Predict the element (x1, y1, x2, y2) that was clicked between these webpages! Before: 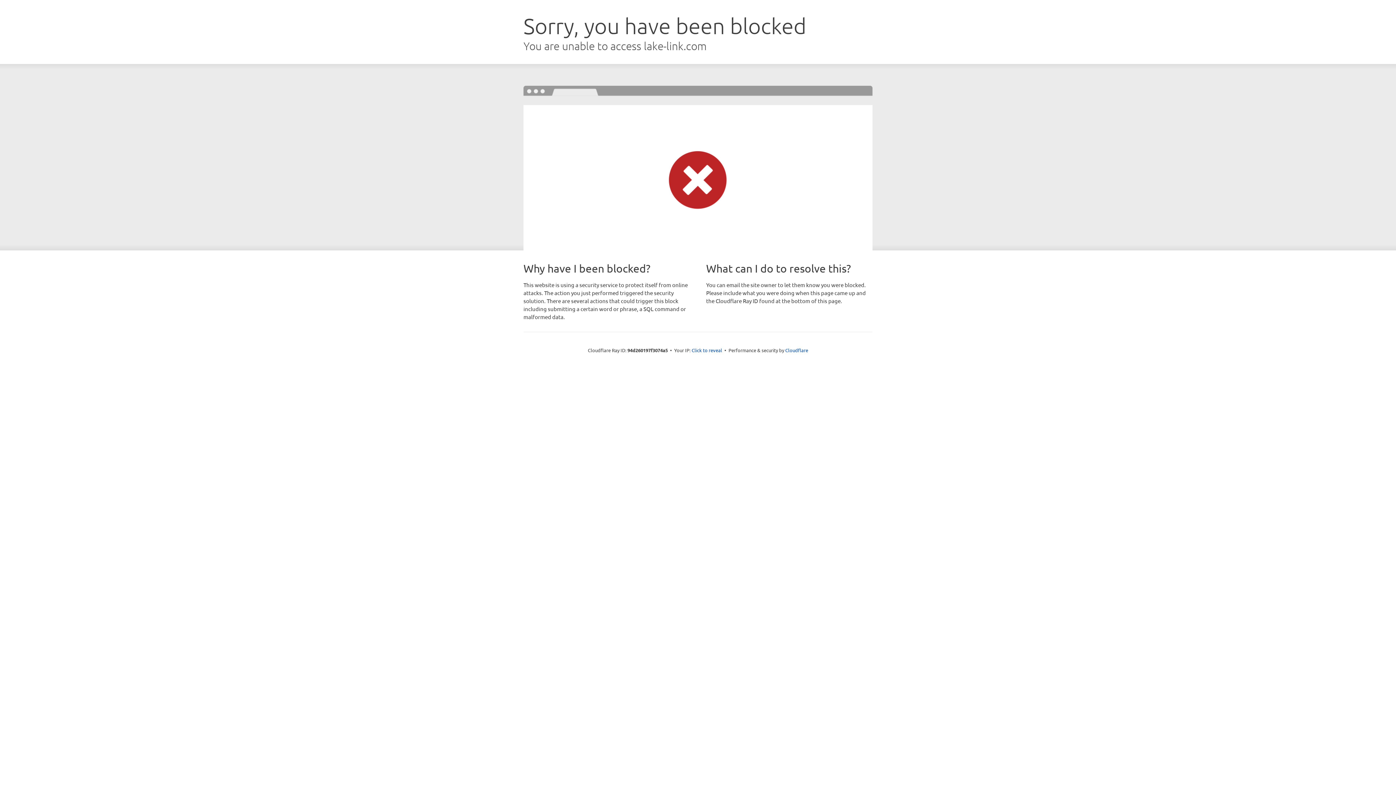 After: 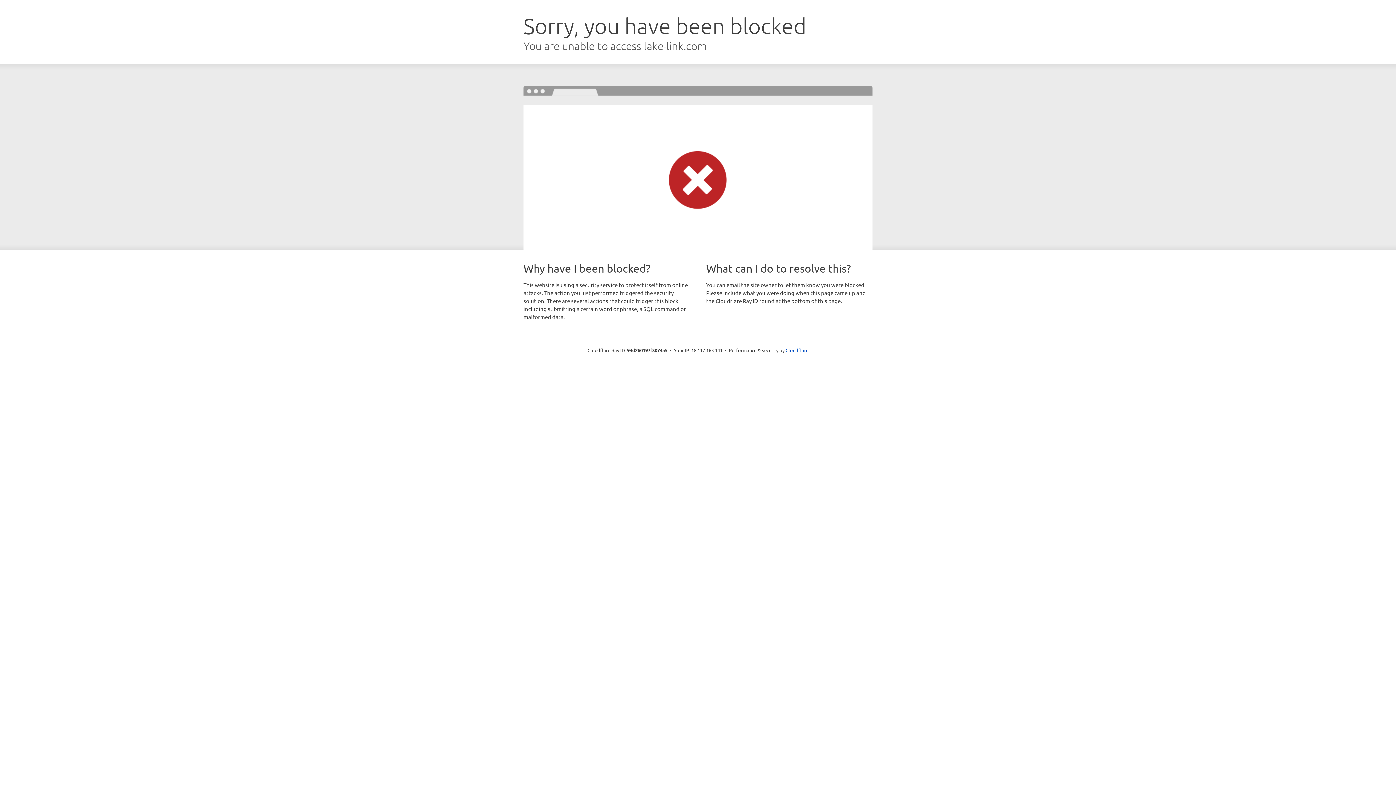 Action: bbox: (691, 346, 722, 353) label: Click to reveal